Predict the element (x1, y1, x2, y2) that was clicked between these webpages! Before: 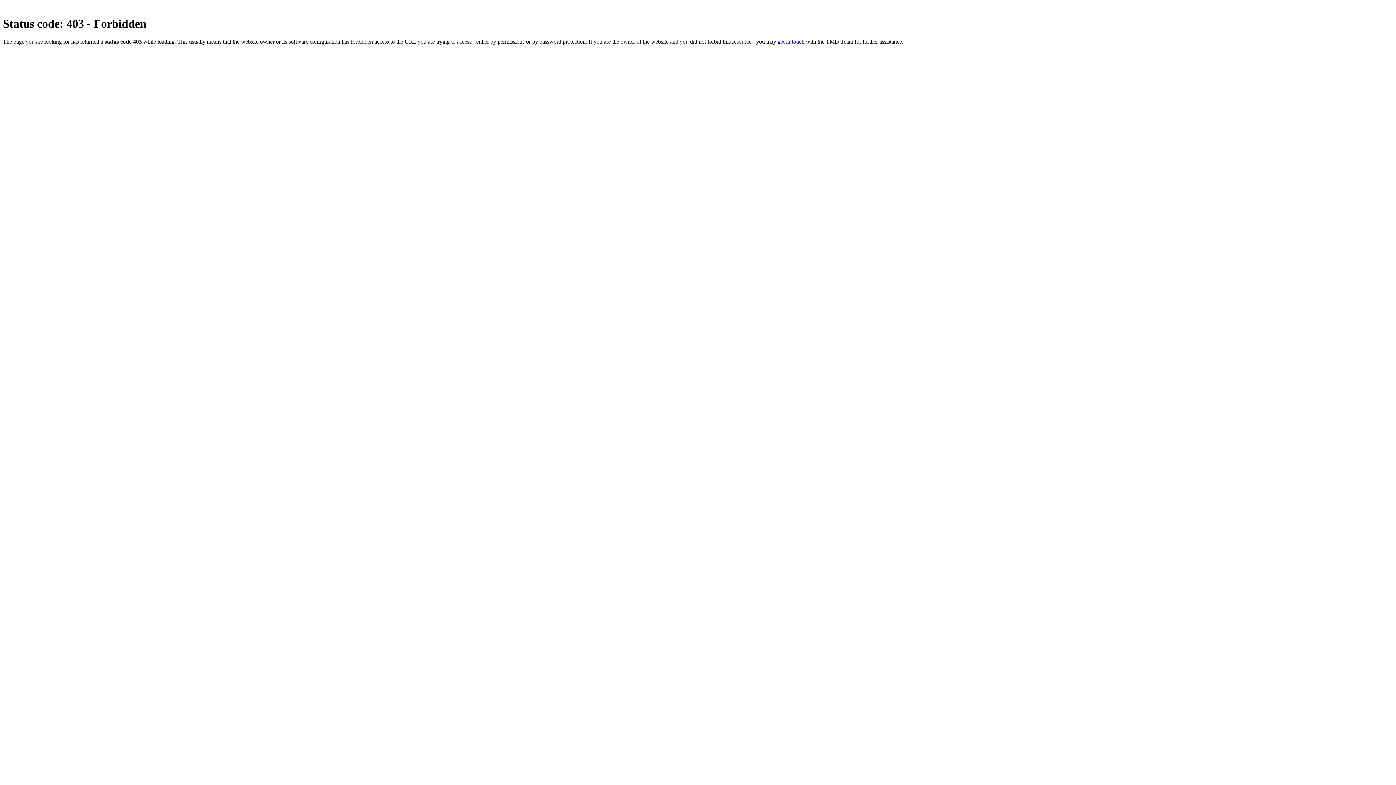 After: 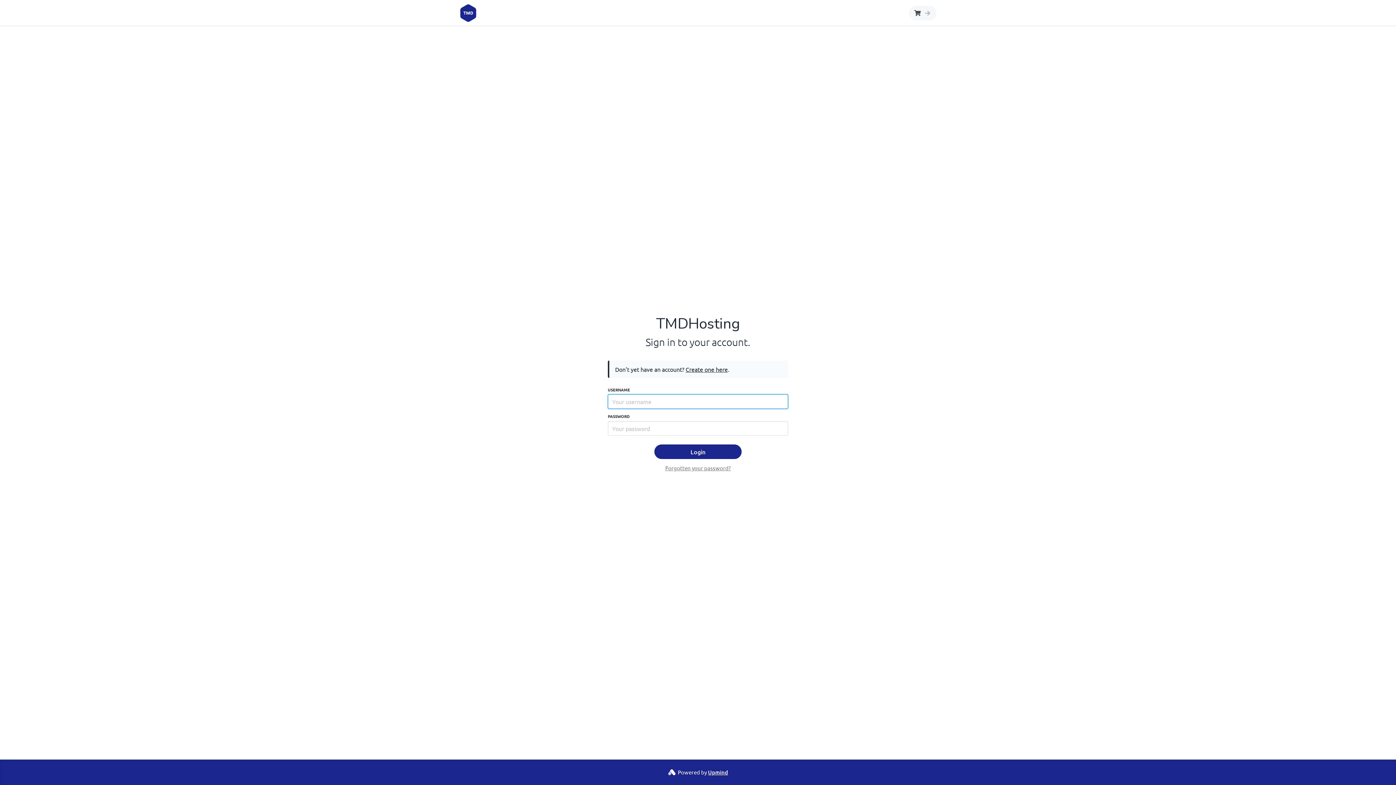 Action: bbox: (777, 38, 804, 44) label: get in touch